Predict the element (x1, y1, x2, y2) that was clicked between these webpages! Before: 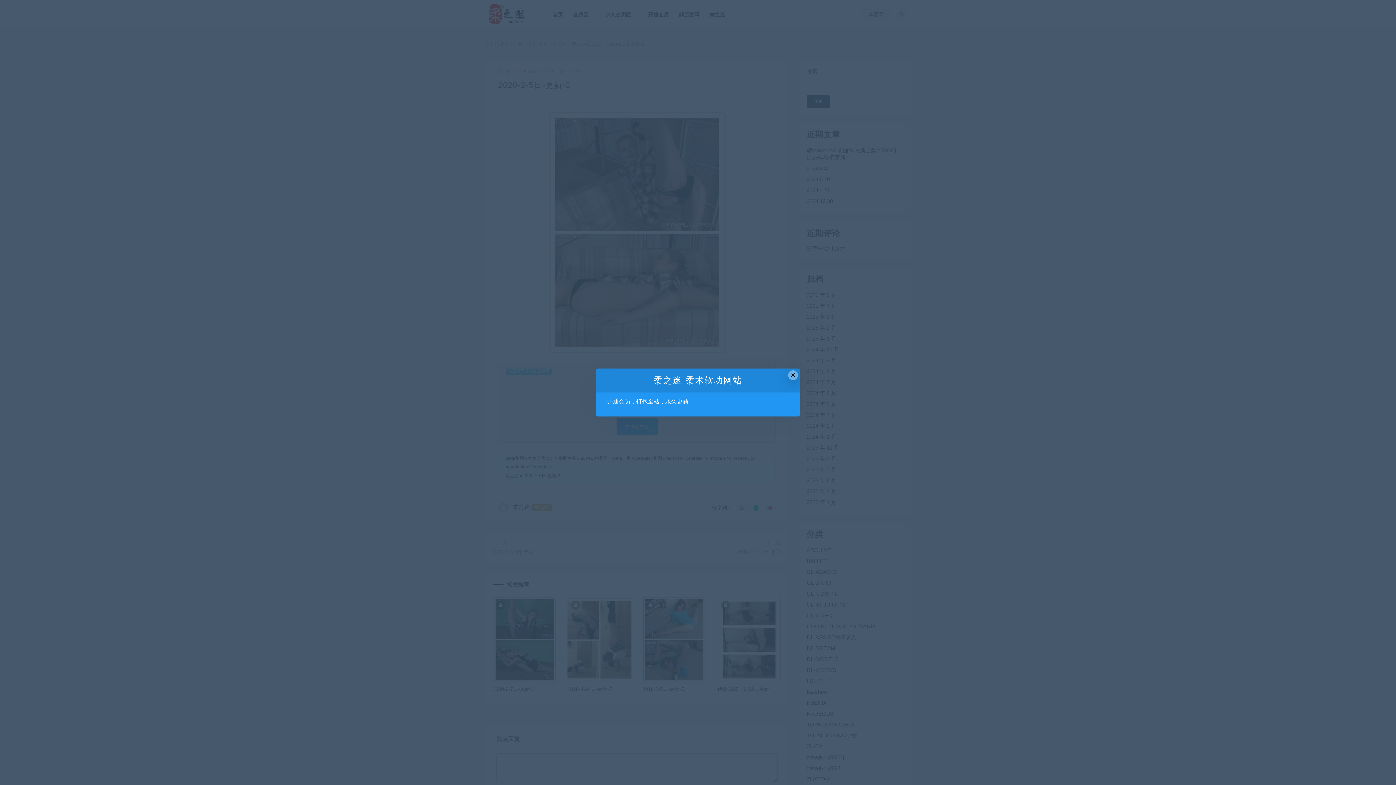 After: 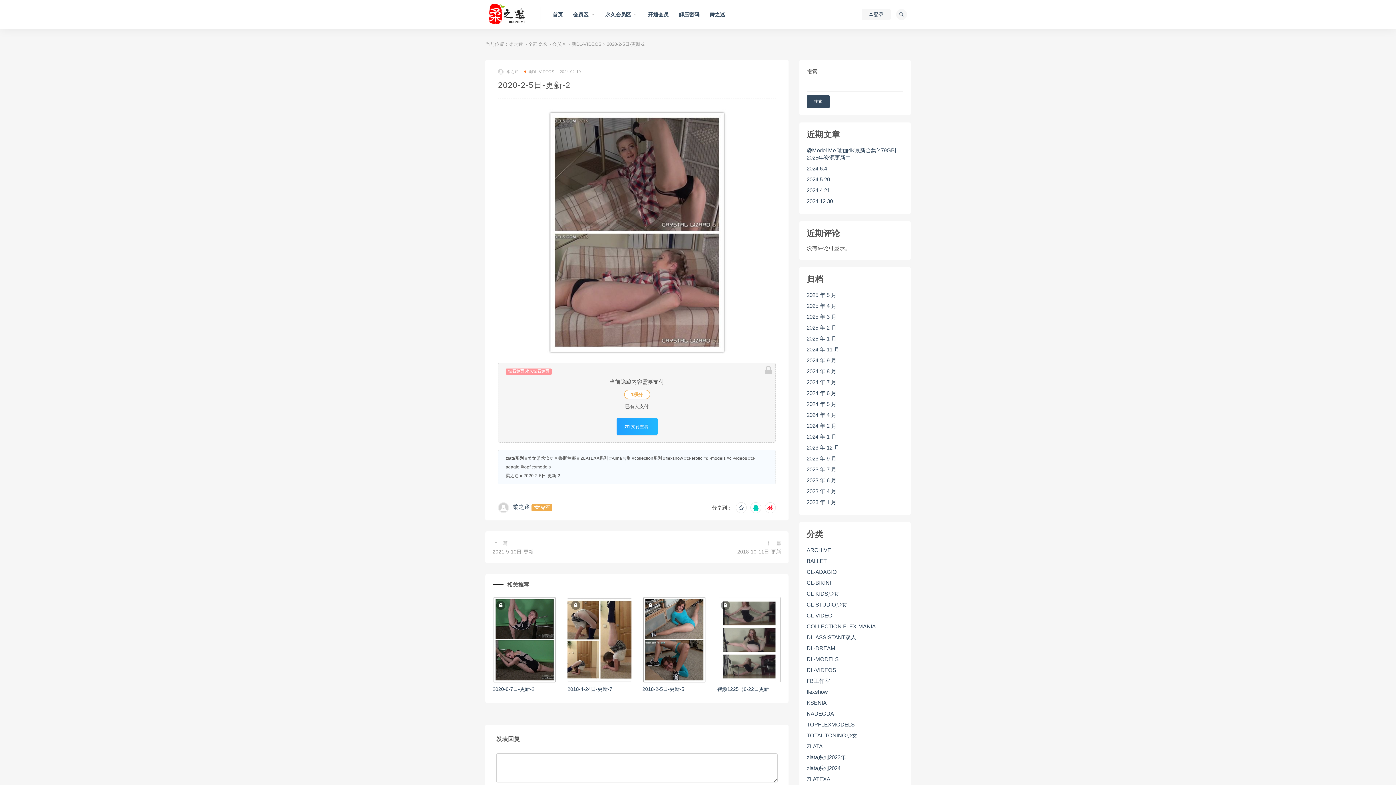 Action: bbox: (788, 370, 798, 380) label: Close this dialog